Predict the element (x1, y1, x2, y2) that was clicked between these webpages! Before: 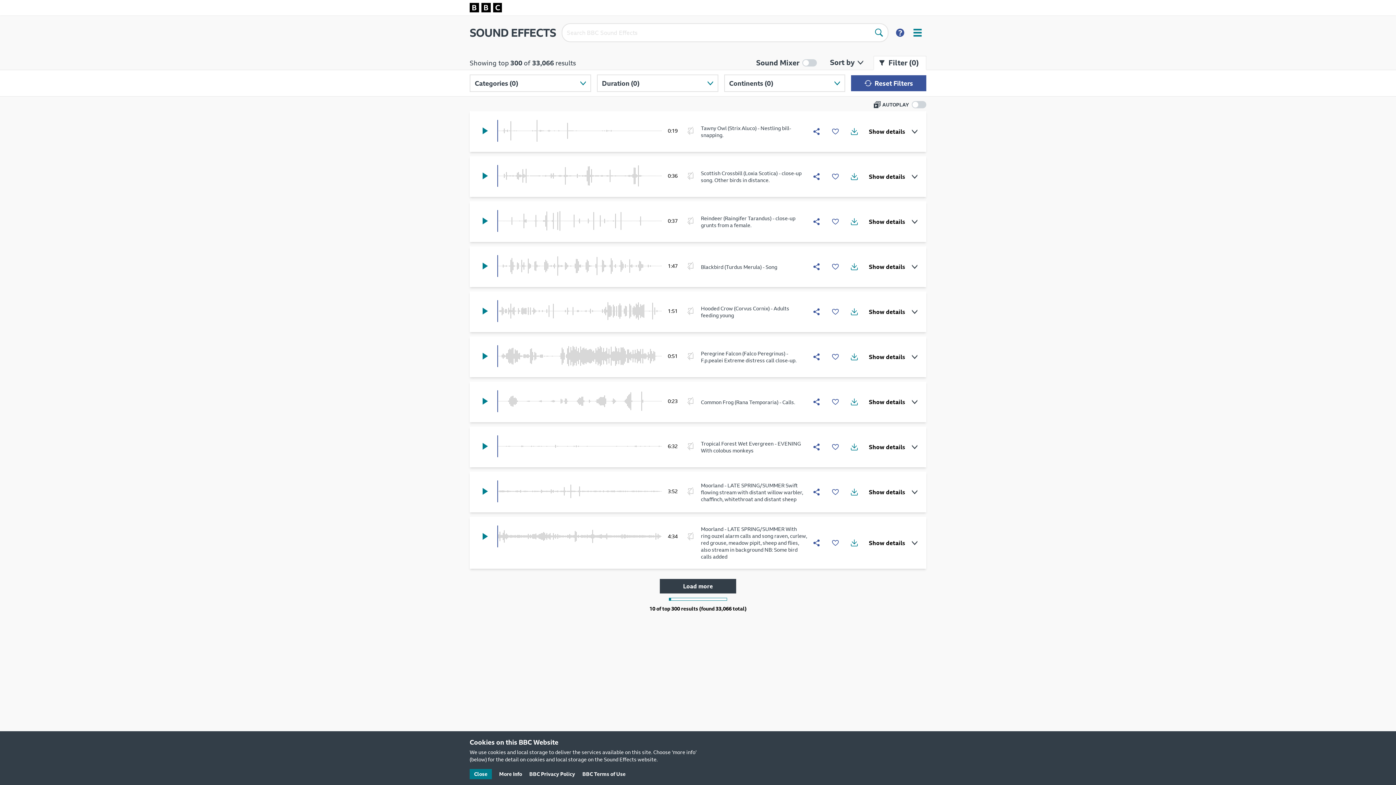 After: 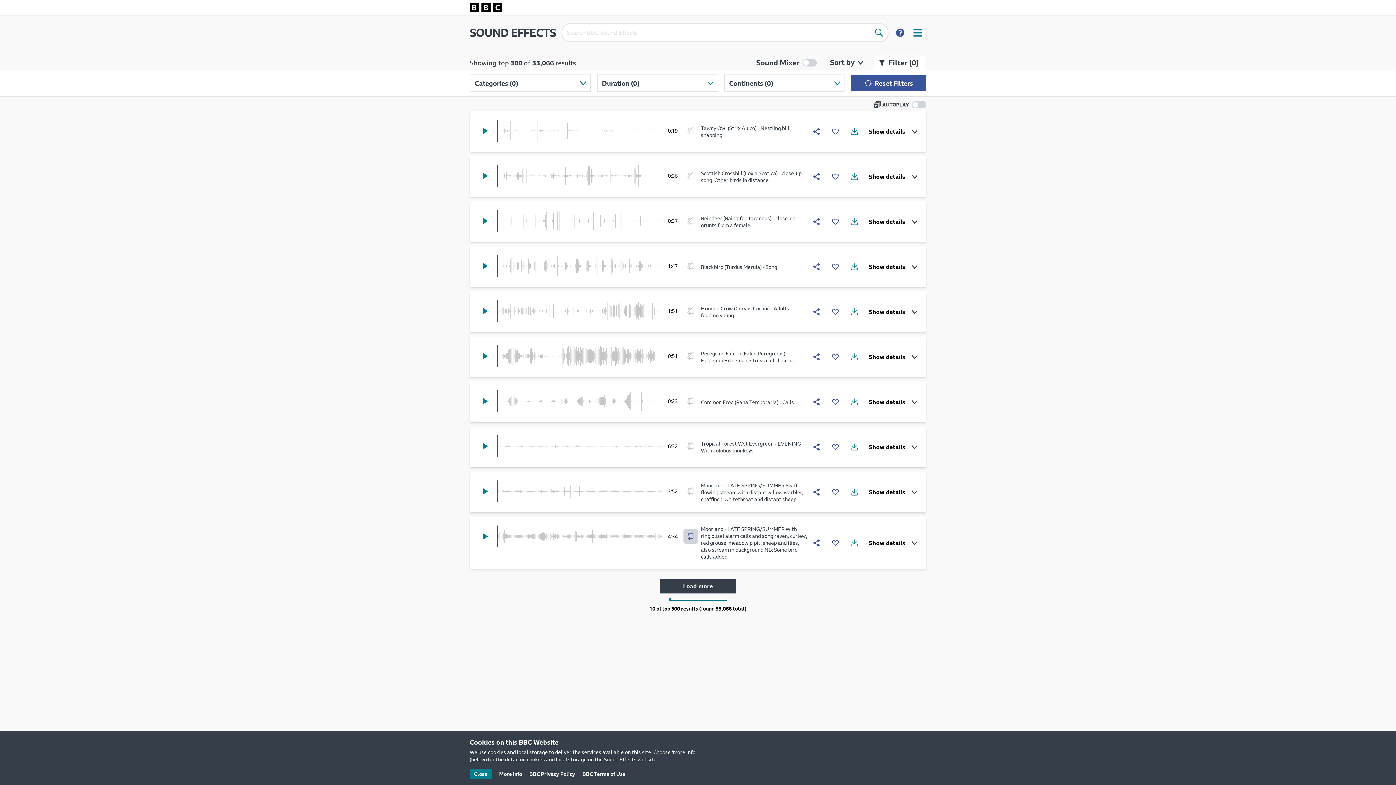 Action: label: Enable looping bbox: (683, 529, 698, 544)